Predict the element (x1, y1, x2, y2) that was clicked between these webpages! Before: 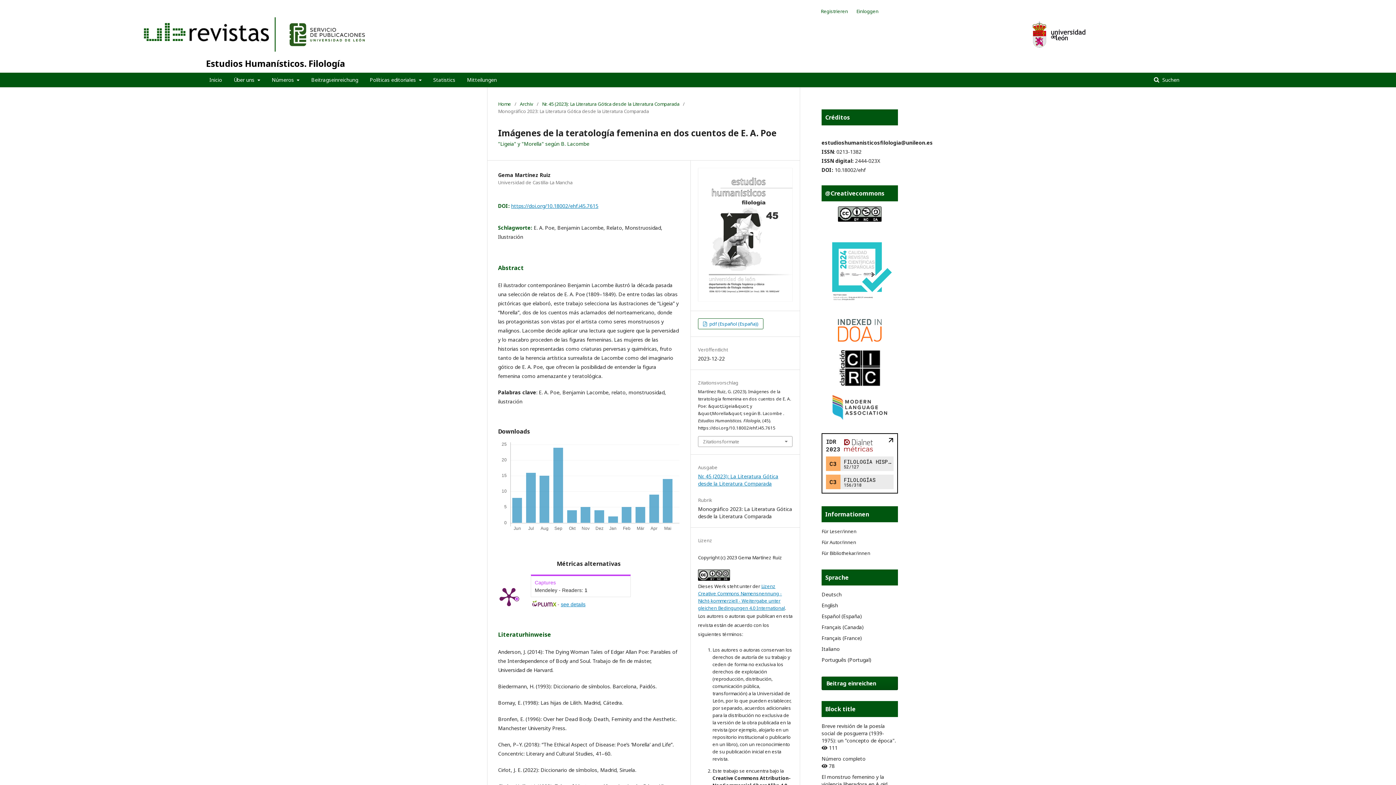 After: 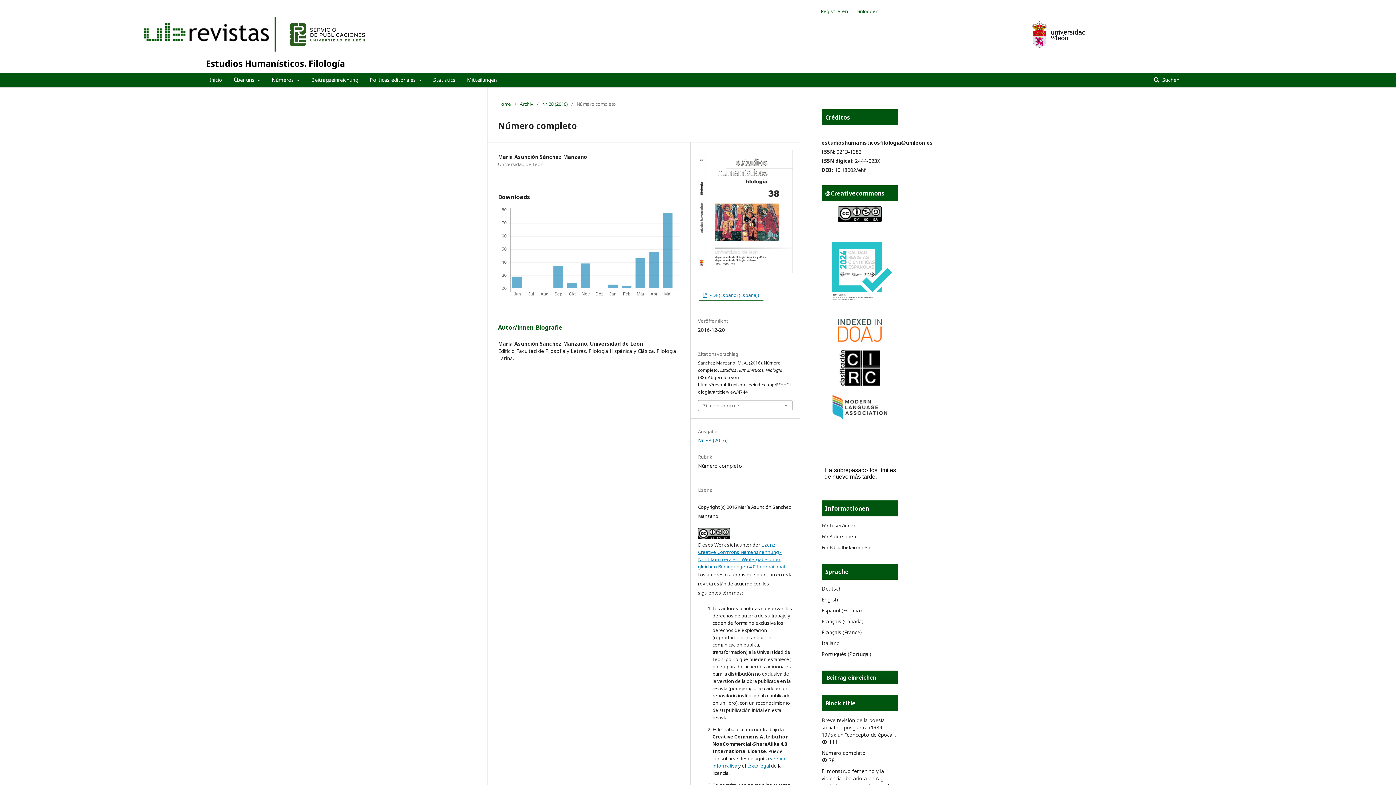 Action: label: Número completo bbox: (821, 755, 865, 762)